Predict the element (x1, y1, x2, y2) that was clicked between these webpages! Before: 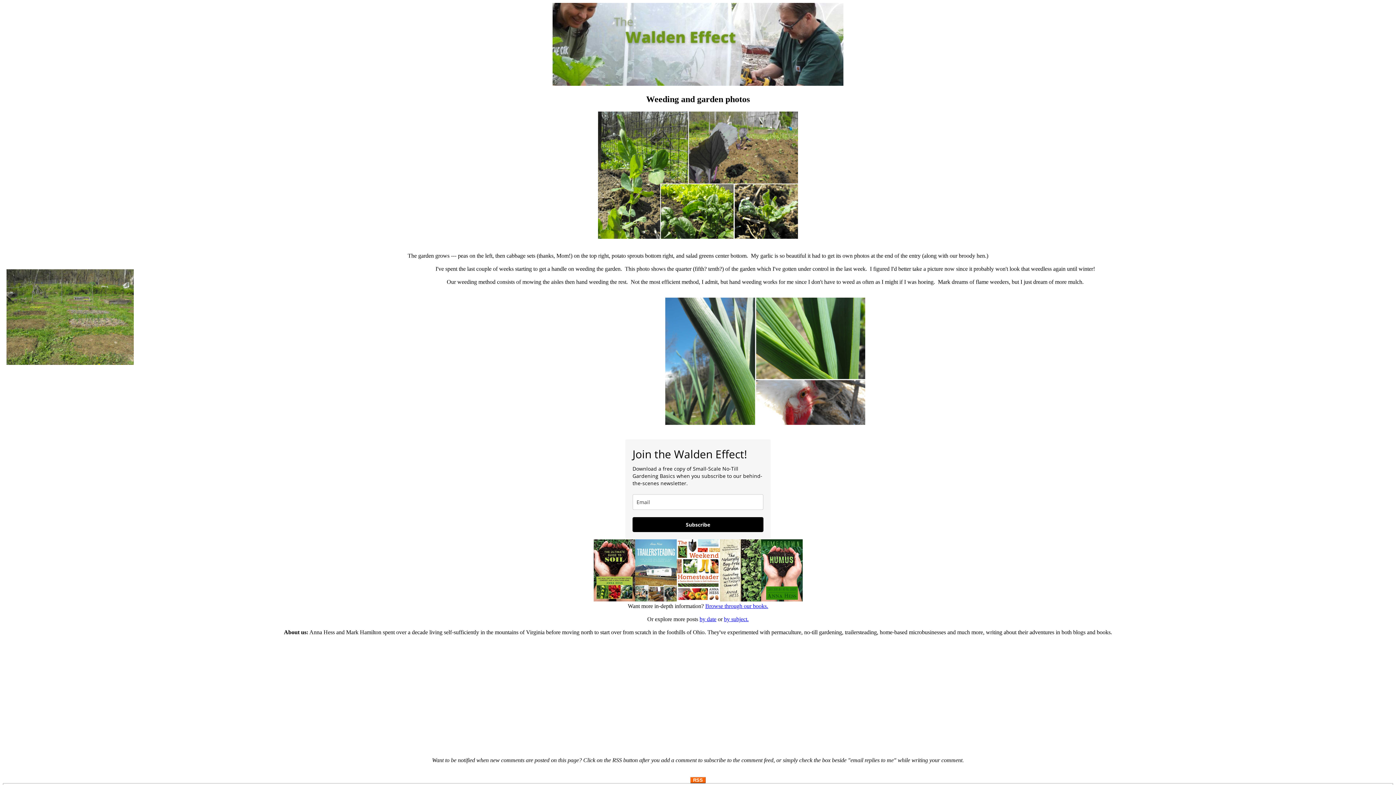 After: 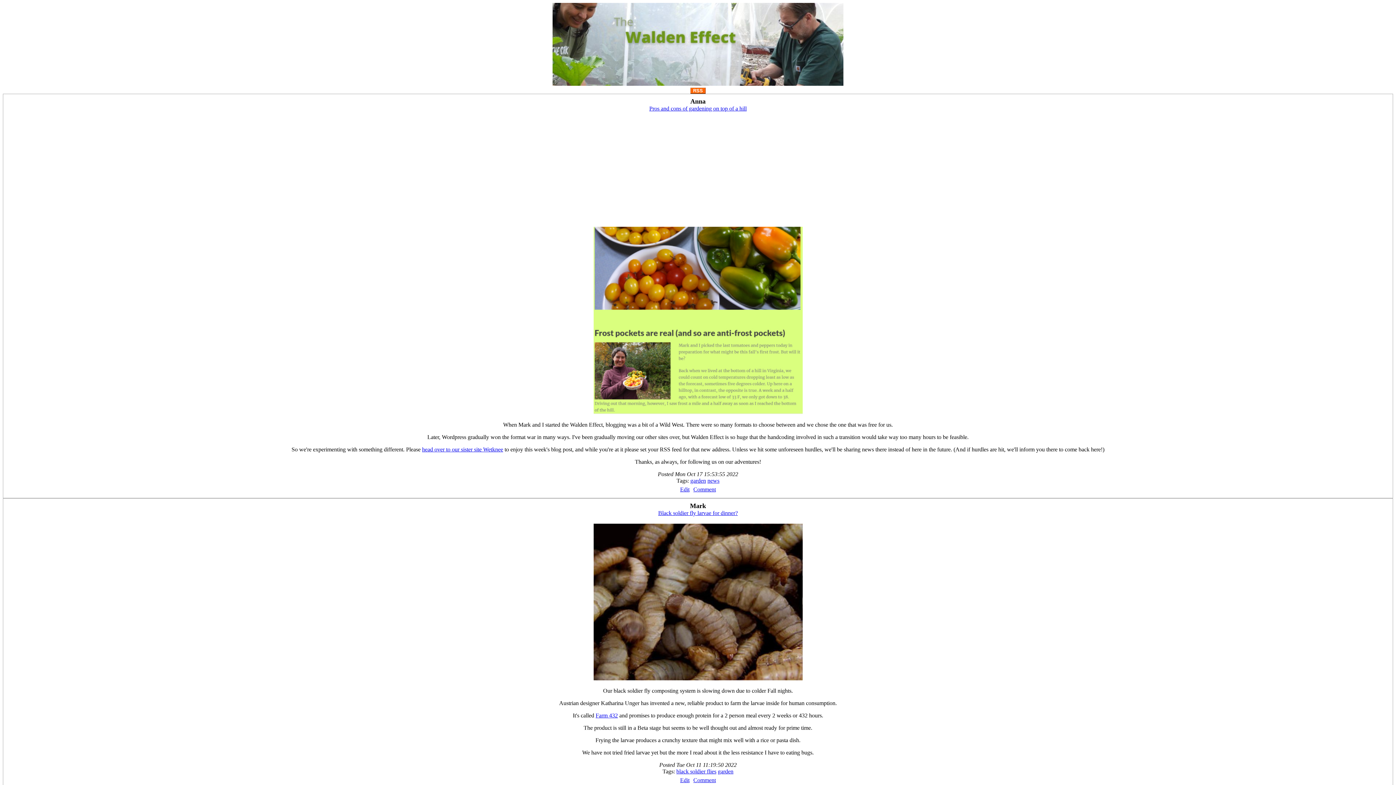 Action: bbox: (552, 80, 843, 86)